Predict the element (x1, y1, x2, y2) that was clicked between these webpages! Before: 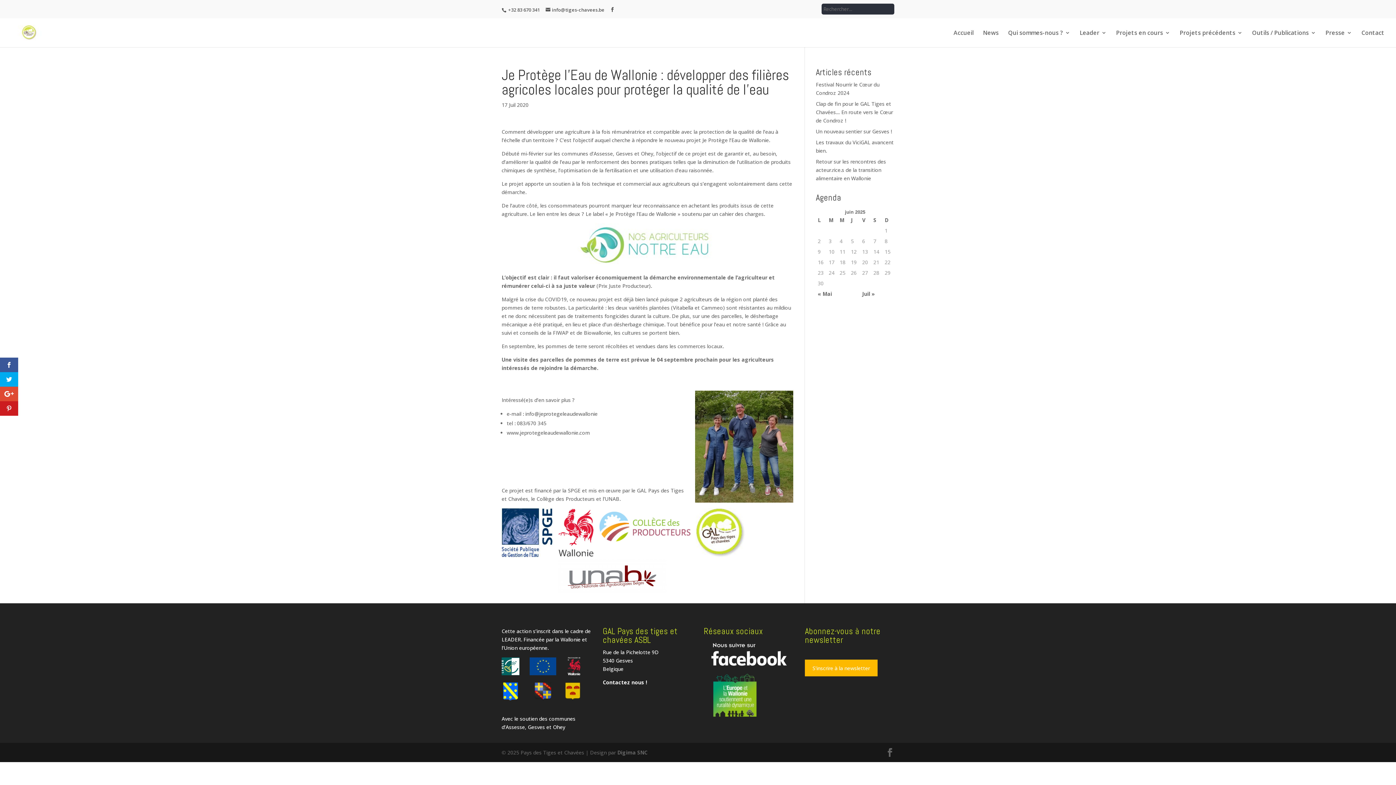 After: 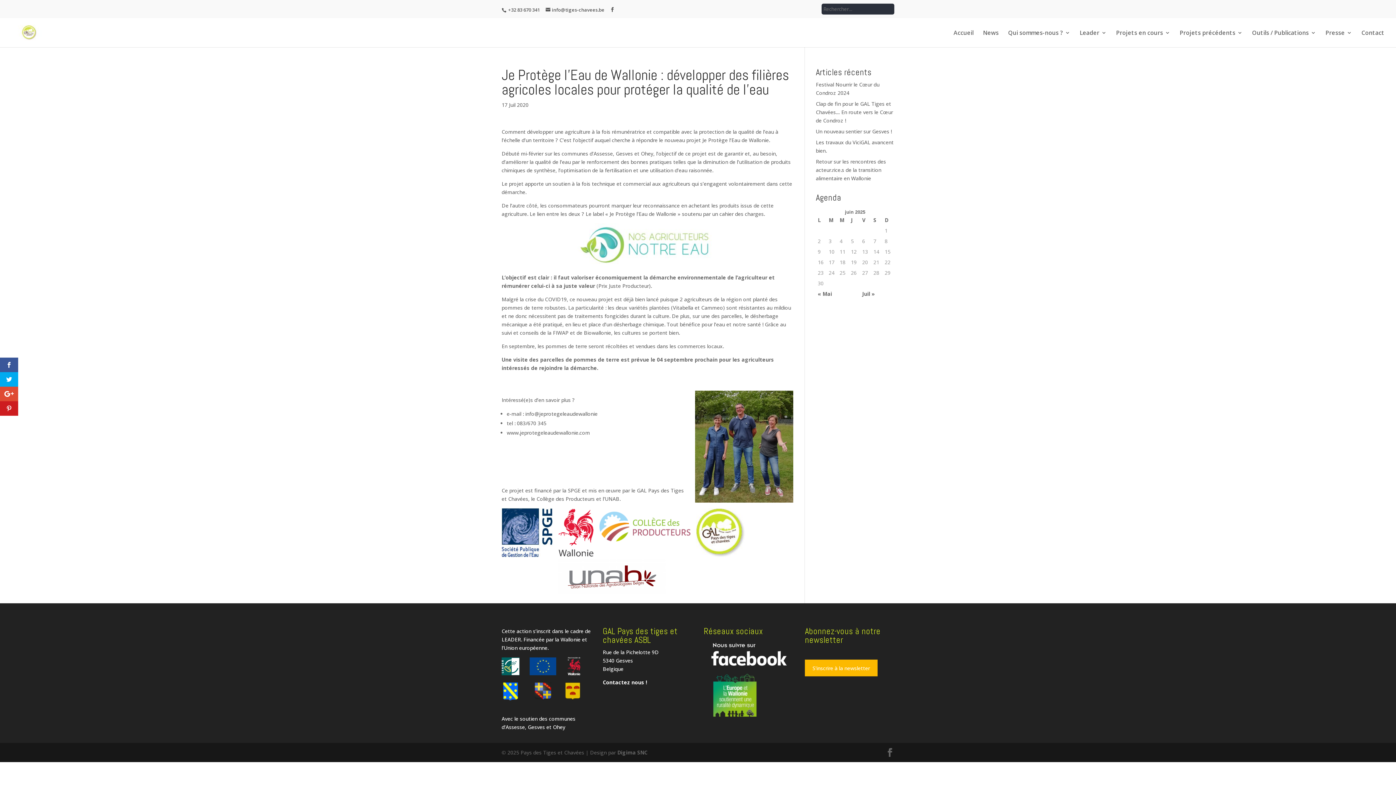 Action: bbox: (501, 670, 526, 677)